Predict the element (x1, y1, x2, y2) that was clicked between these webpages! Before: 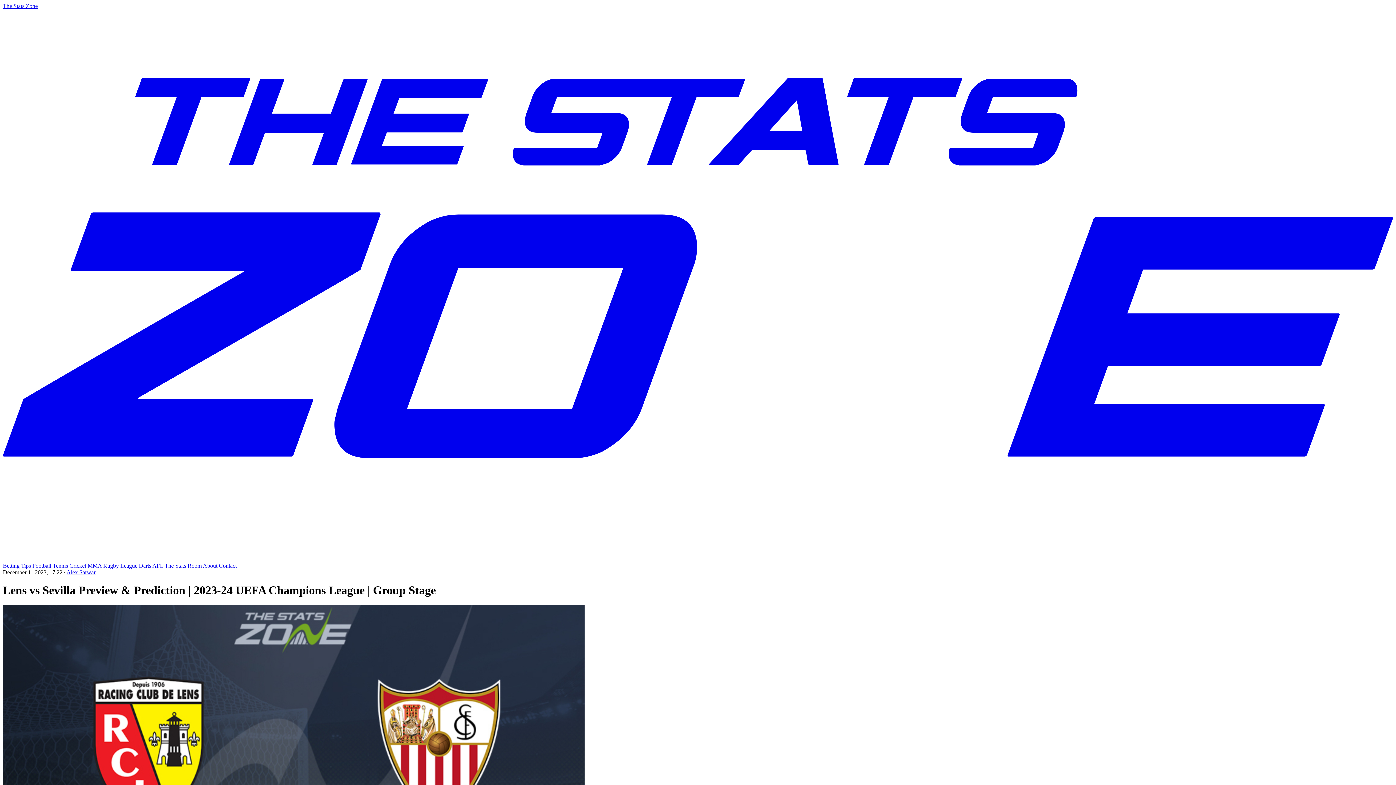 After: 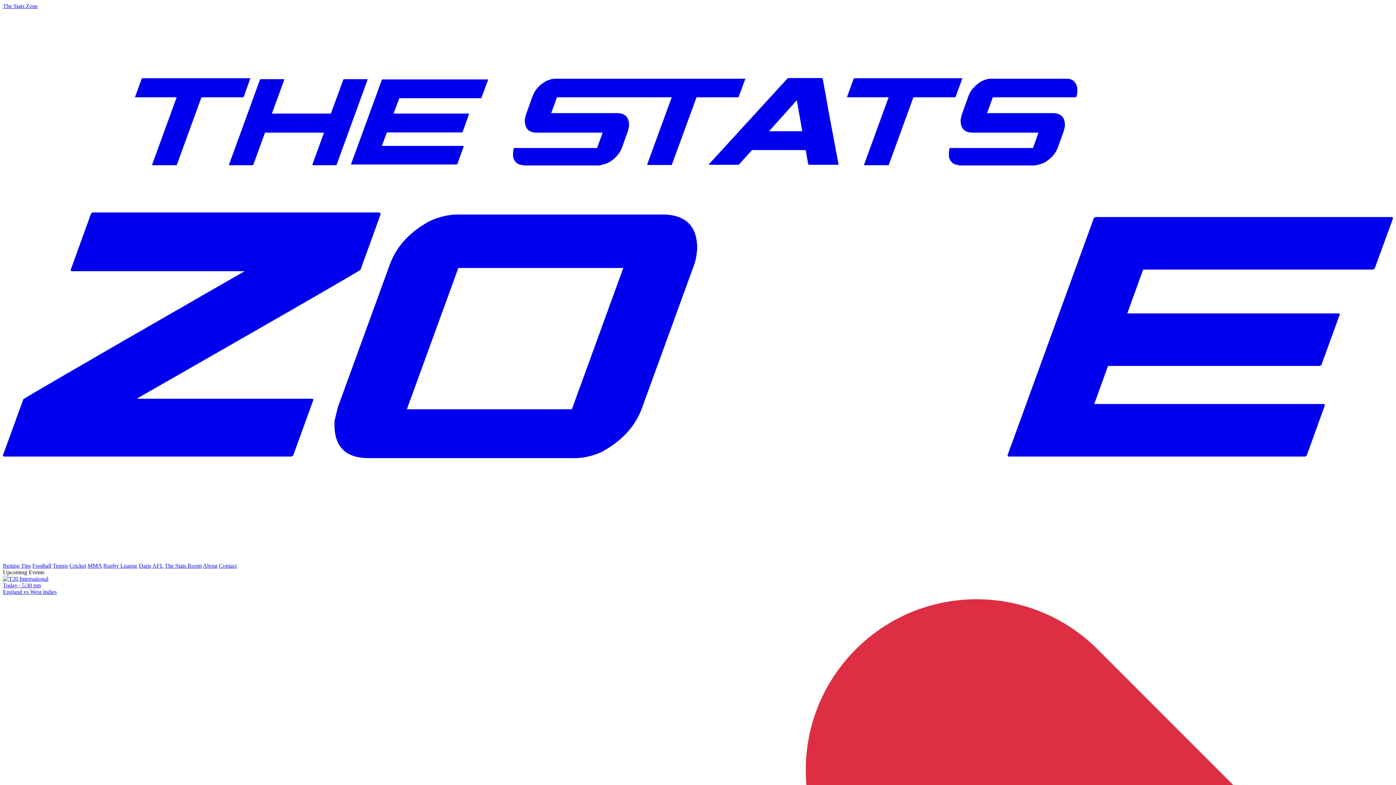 Action: label: The Stats Zone  bbox: (2, 2, 1393, 562)